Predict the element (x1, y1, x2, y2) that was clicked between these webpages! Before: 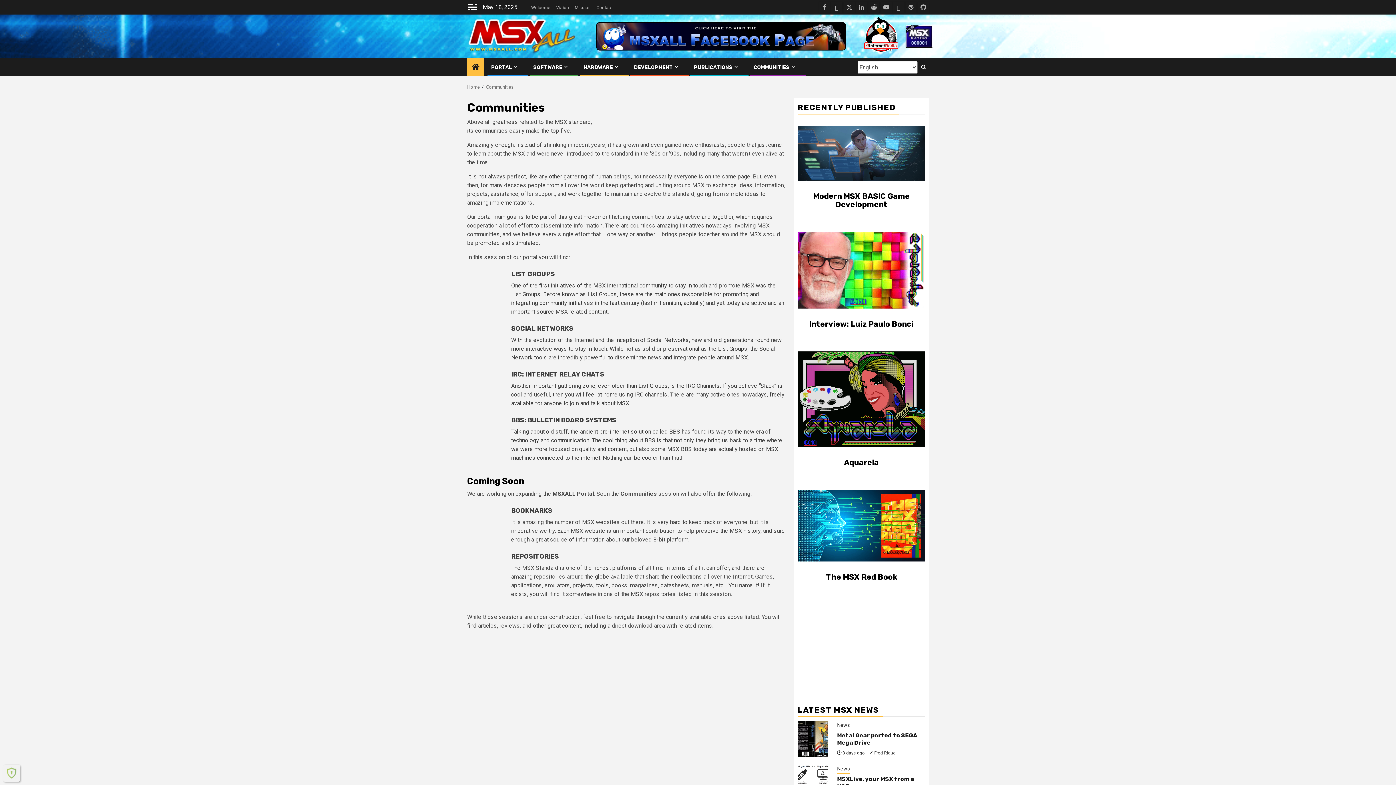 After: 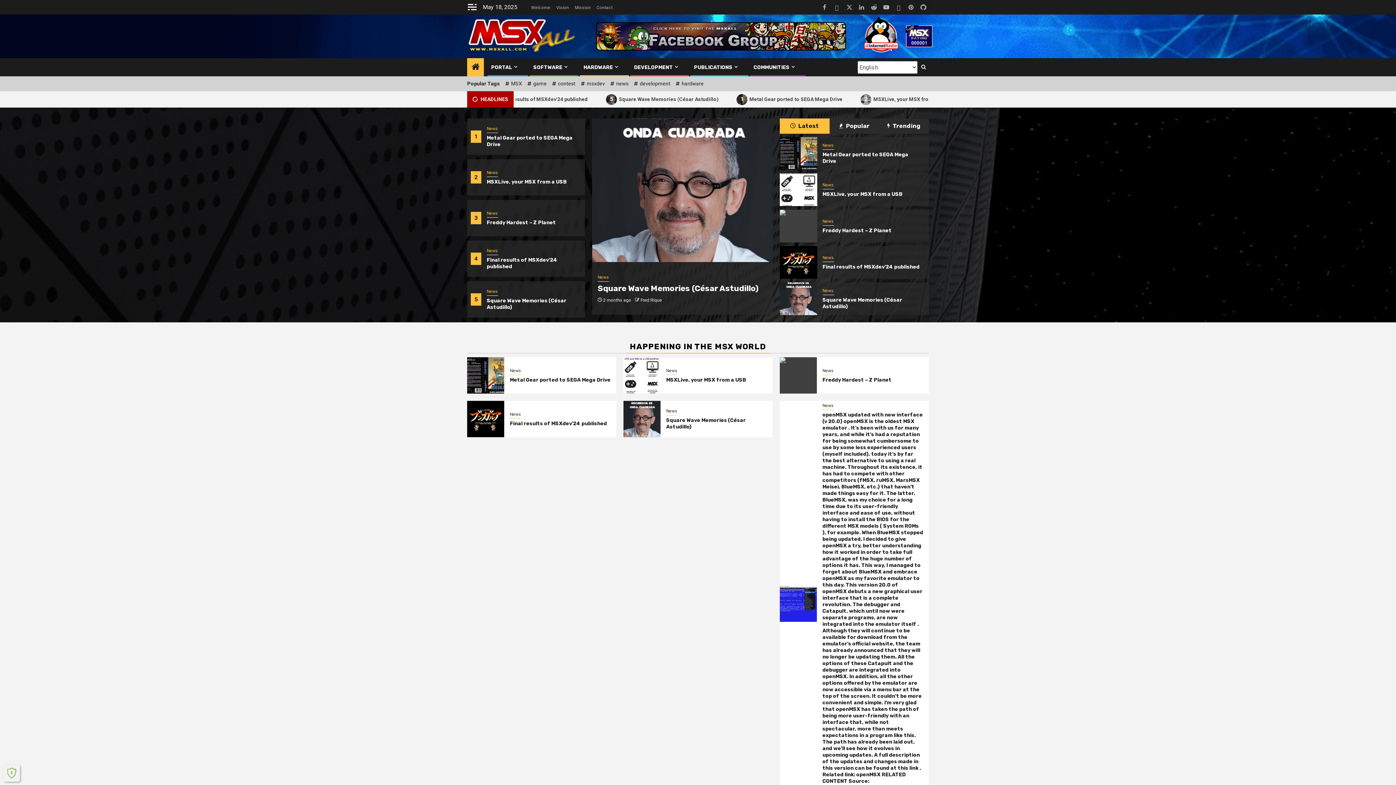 Action: bbox: (467, 32, 576, 39)